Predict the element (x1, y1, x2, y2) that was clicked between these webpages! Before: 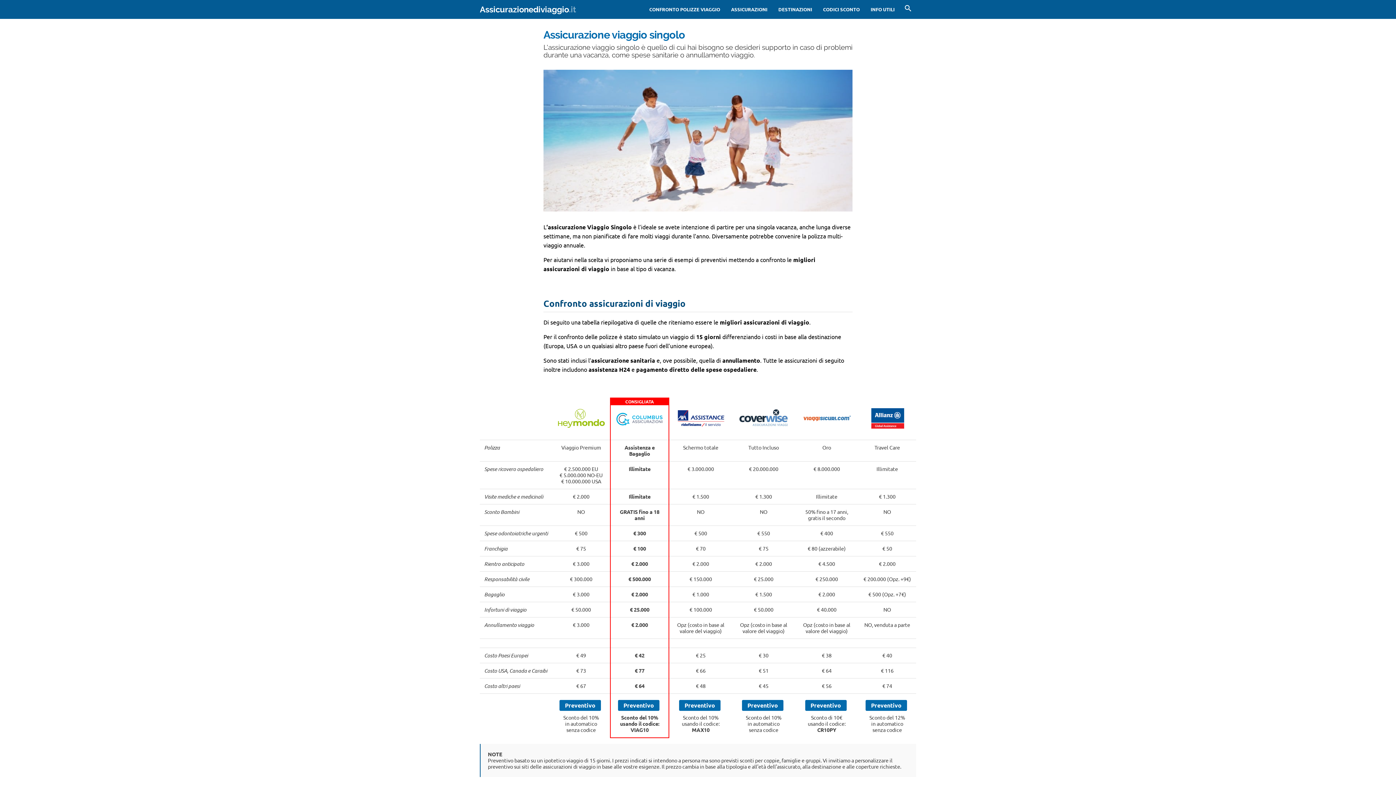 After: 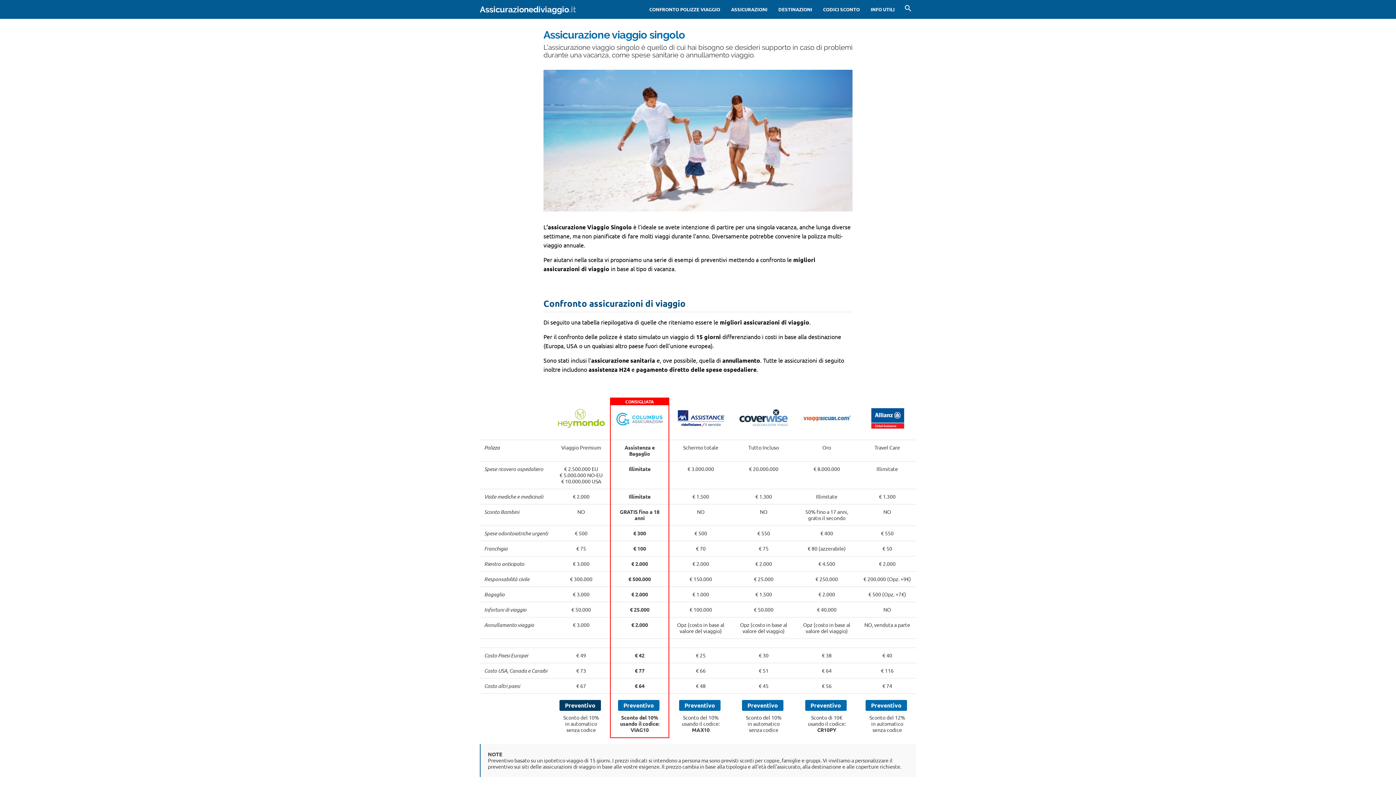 Action: label: Preventivo bbox: (559, 700, 601, 711)